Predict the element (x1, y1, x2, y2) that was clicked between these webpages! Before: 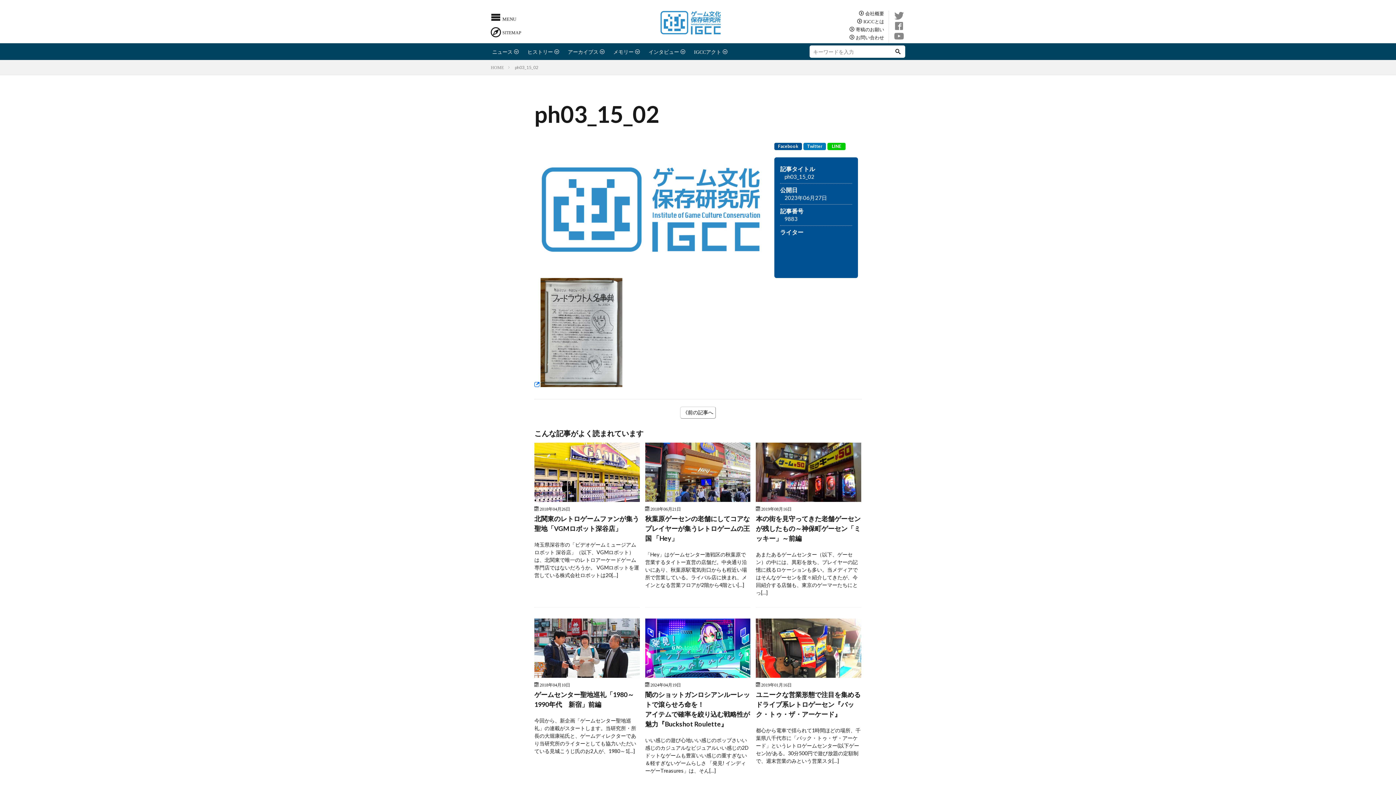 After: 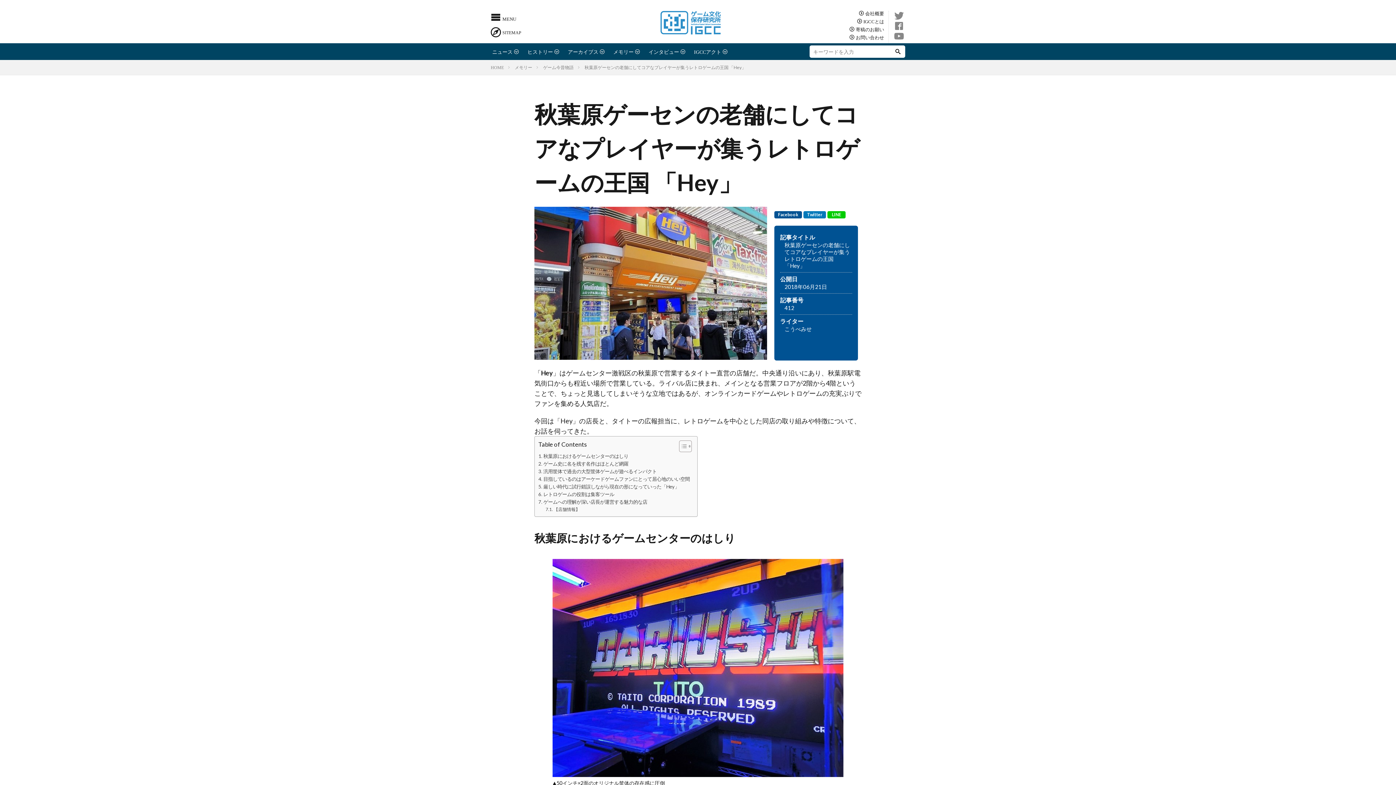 Action: label: 秋葉原ゲーセンの老舗にしてコアなプレイヤーが集うレトロゲームの王国 「Hey」 bbox: (645, 514, 750, 543)